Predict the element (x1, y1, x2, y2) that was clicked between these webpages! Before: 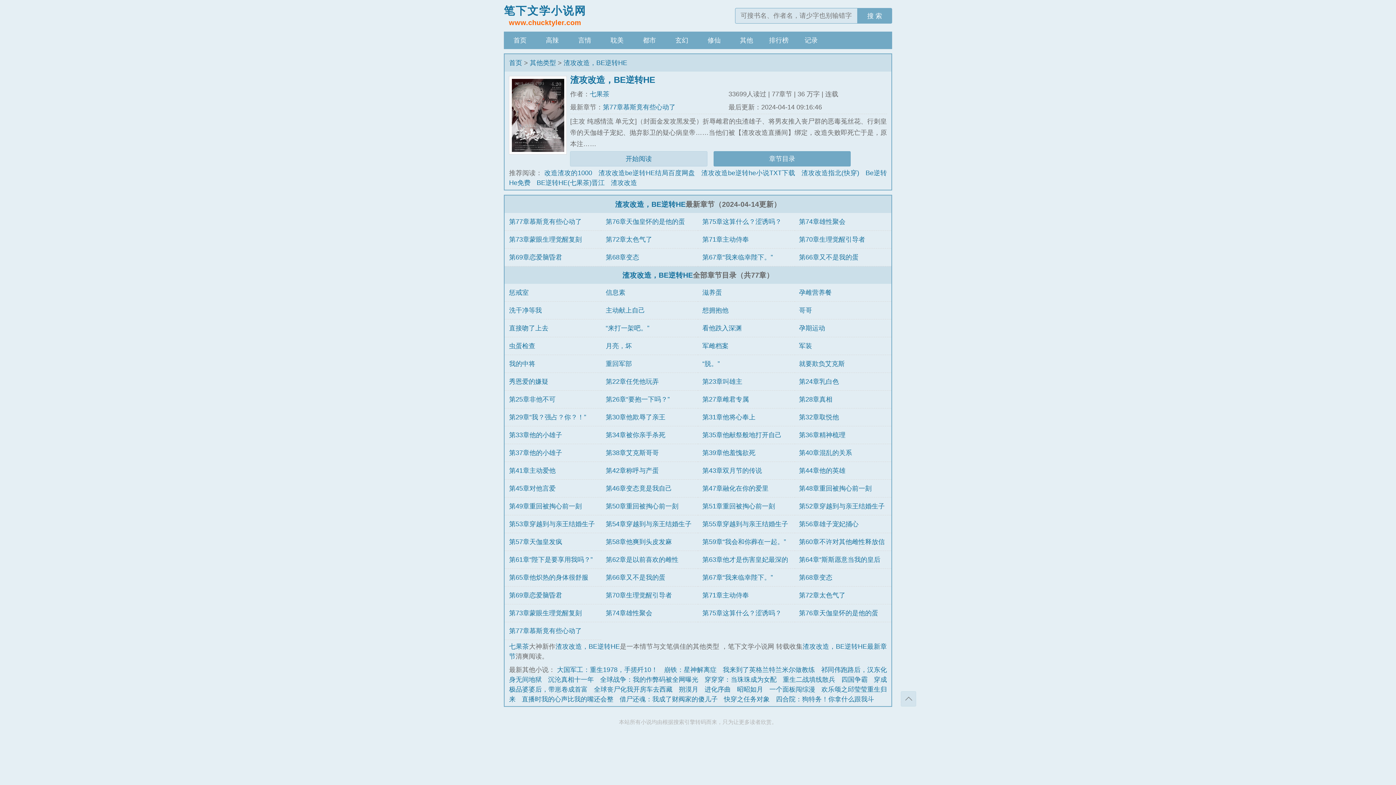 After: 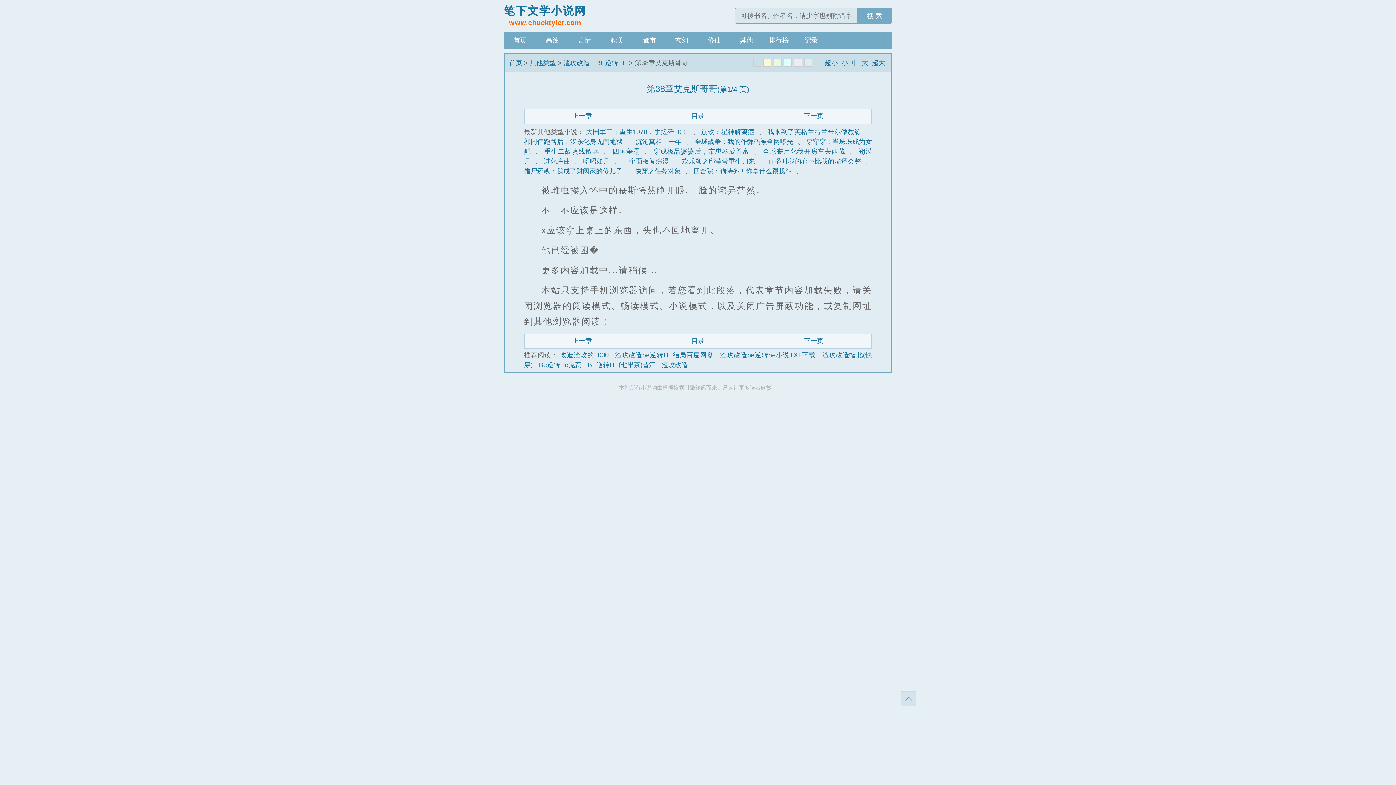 Action: label: 第38章艾克斯哥哥 bbox: (605, 449, 658, 456)